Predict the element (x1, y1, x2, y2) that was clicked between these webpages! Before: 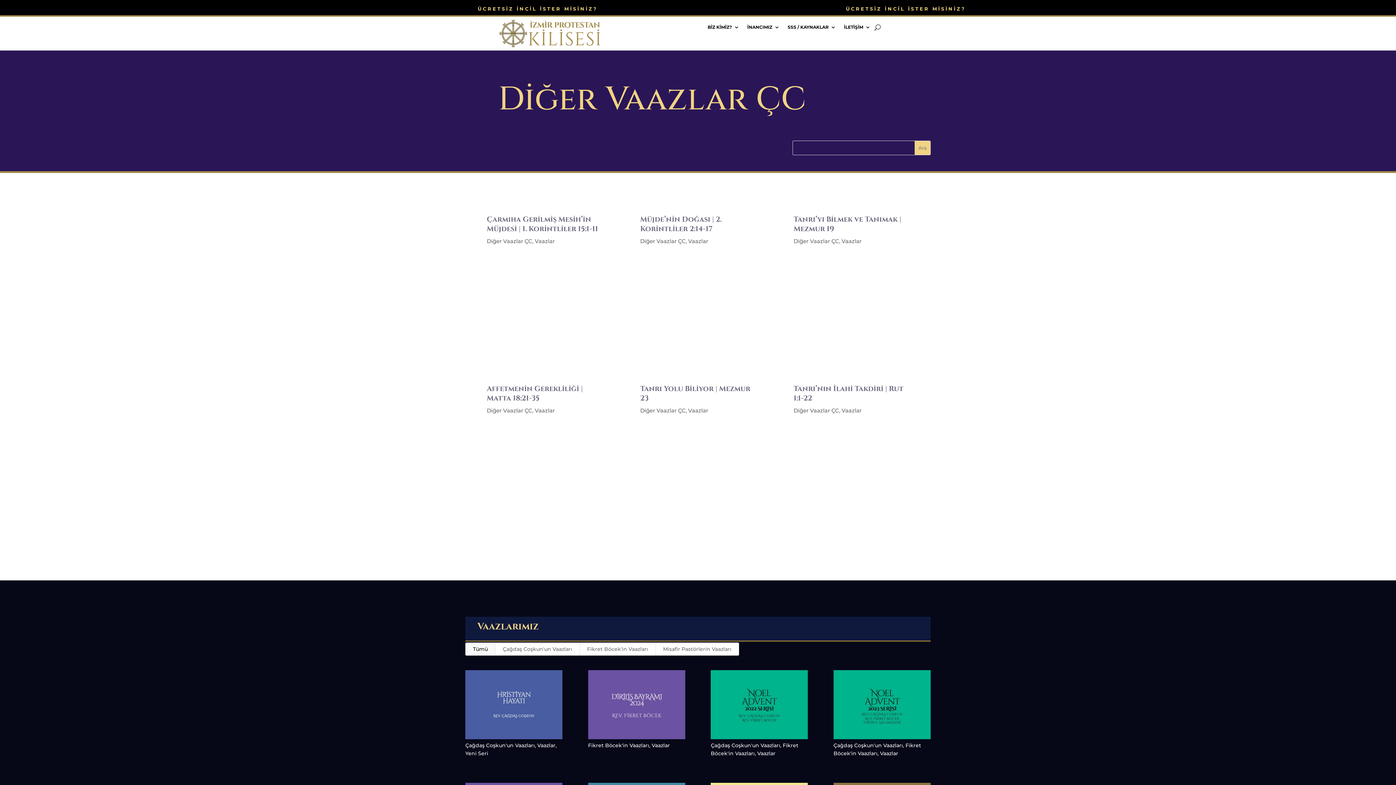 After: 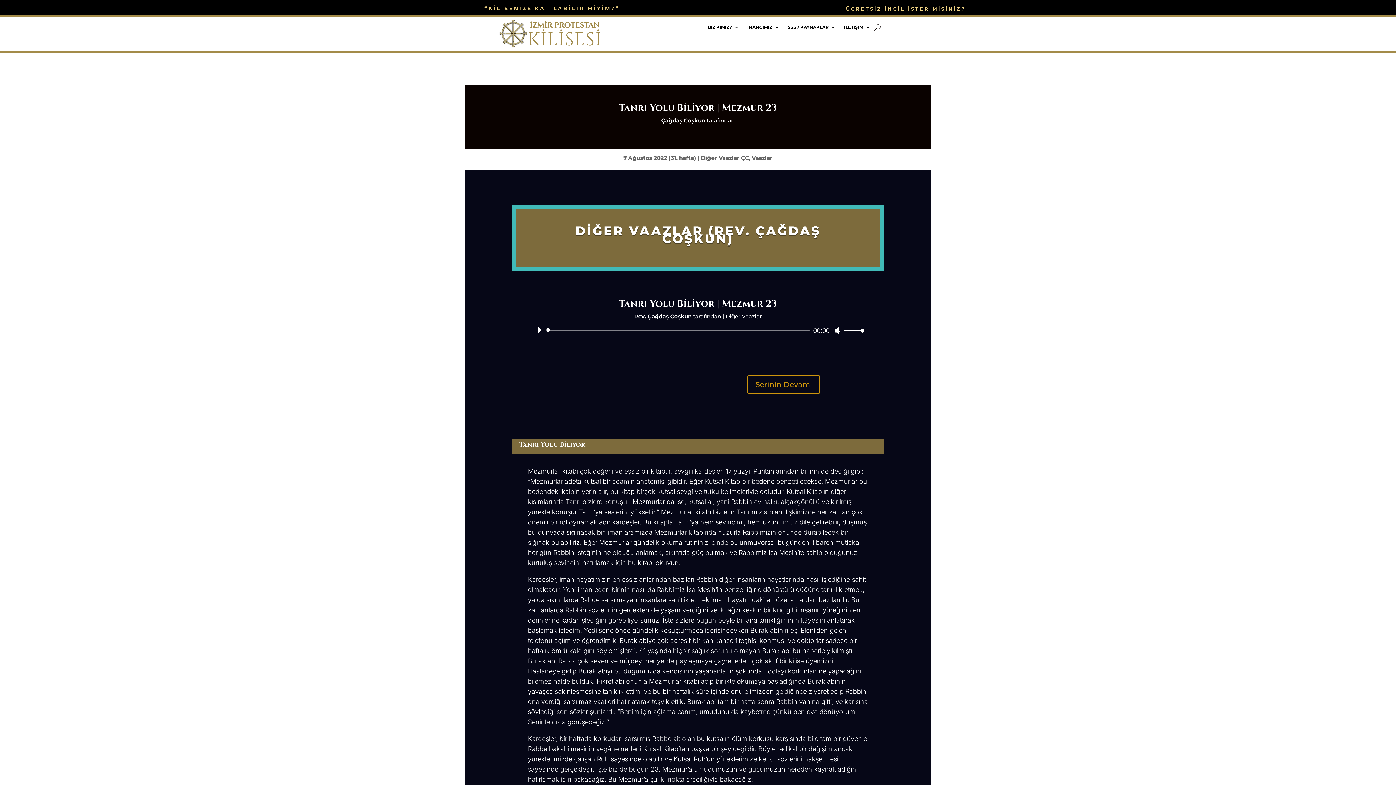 Action: bbox: (640, 384, 750, 403) label: Tanrı Yolu Biliyor | Mezmur 23